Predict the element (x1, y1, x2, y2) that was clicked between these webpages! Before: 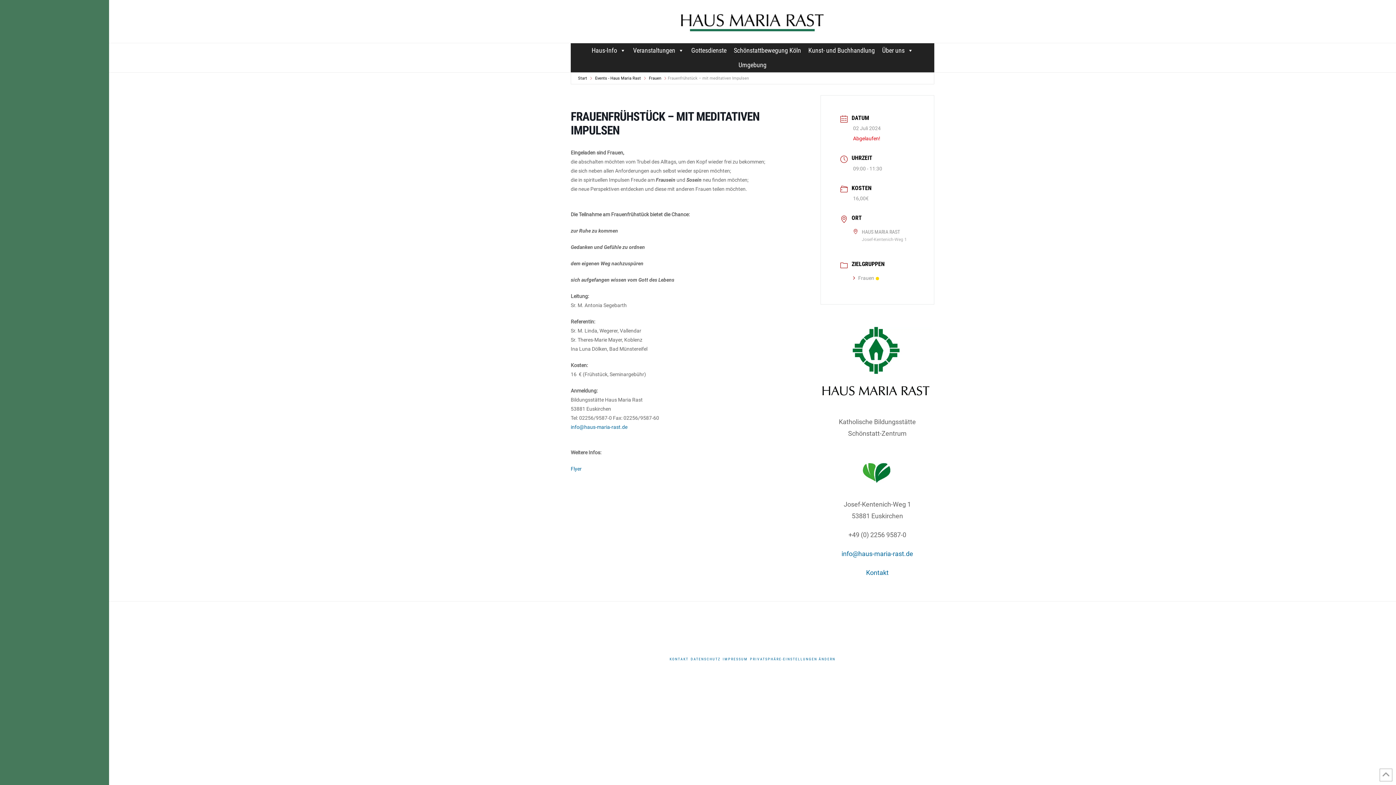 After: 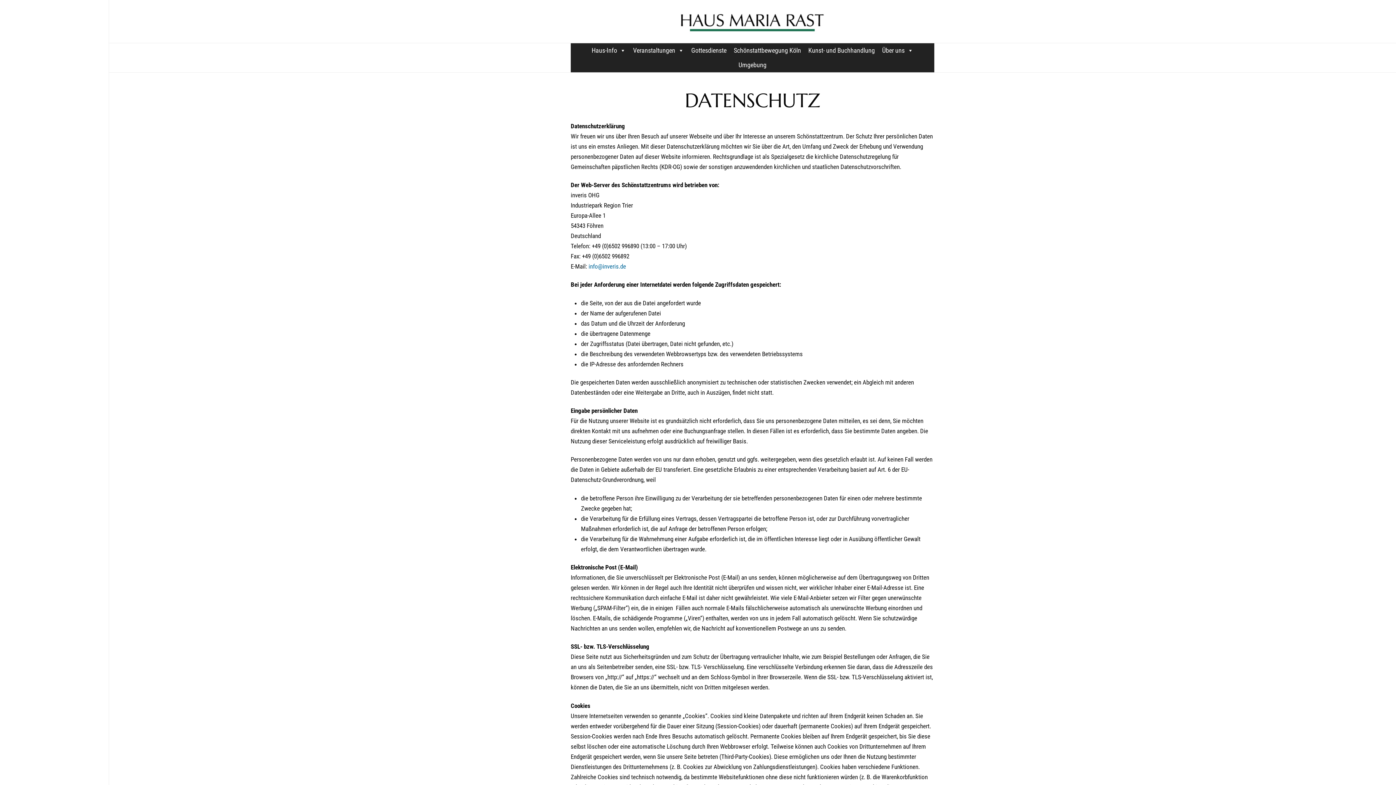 Action: label: DATENSCHUTZ bbox: (690, 657, 720, 661)